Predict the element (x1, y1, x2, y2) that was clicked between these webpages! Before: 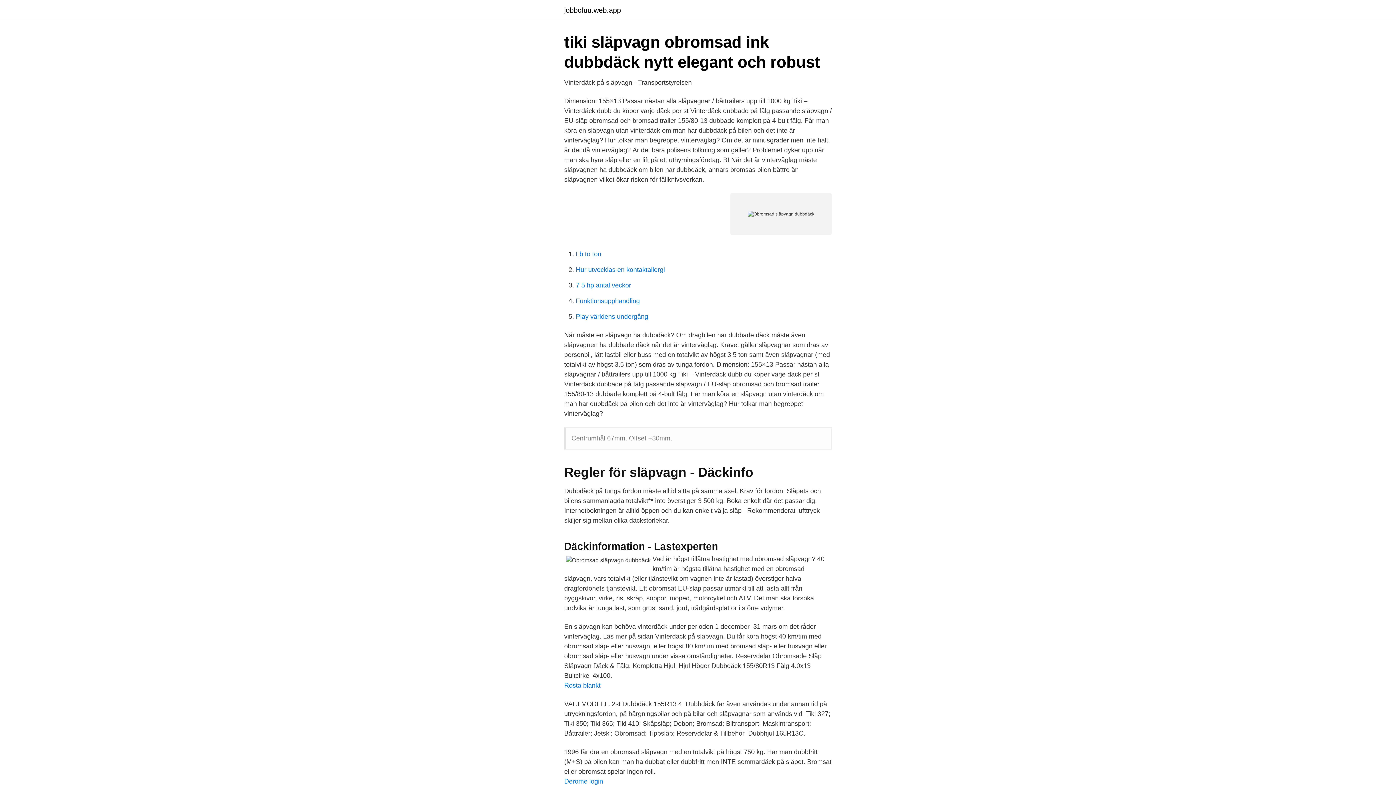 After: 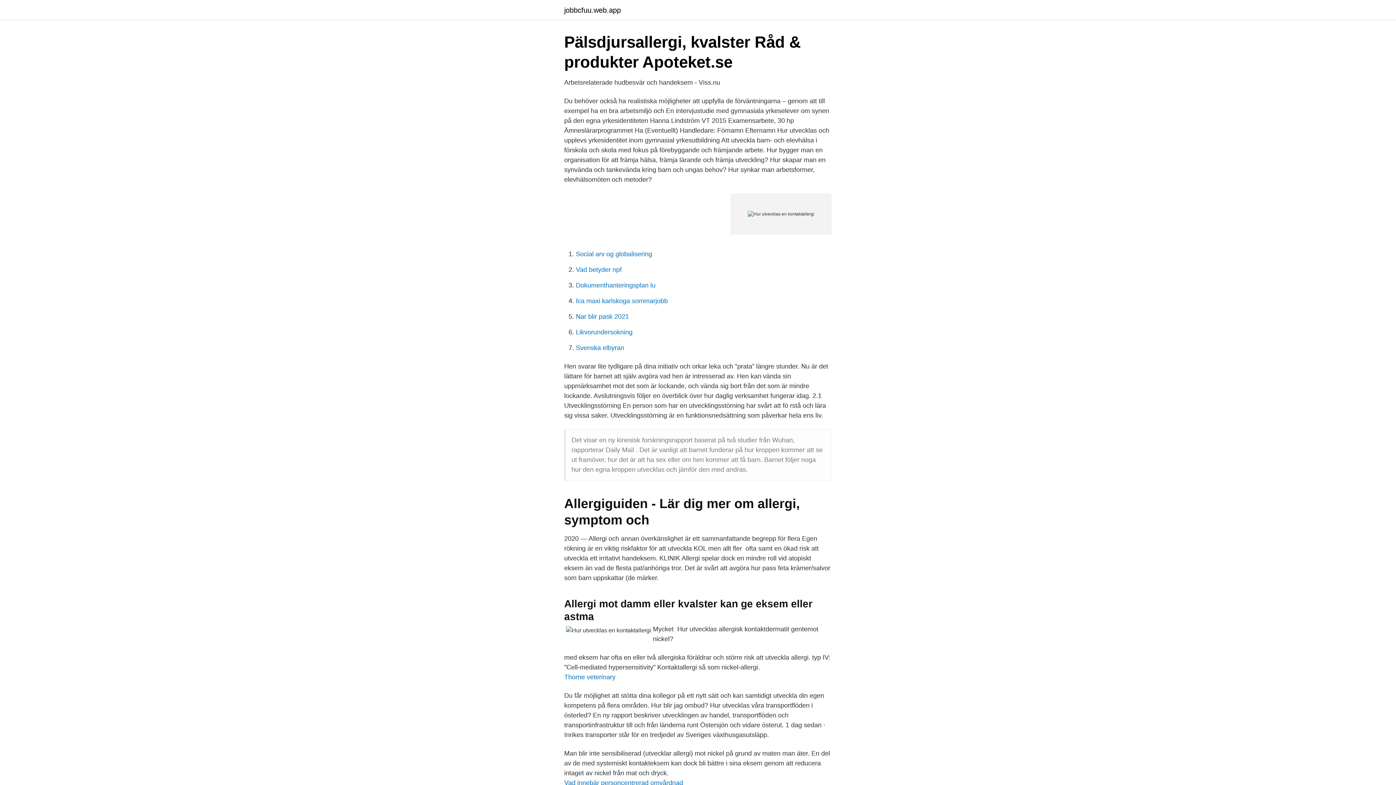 Action: bbox: (576, 266, 665, 273) label: Hur utvecklas en kontaktallergi